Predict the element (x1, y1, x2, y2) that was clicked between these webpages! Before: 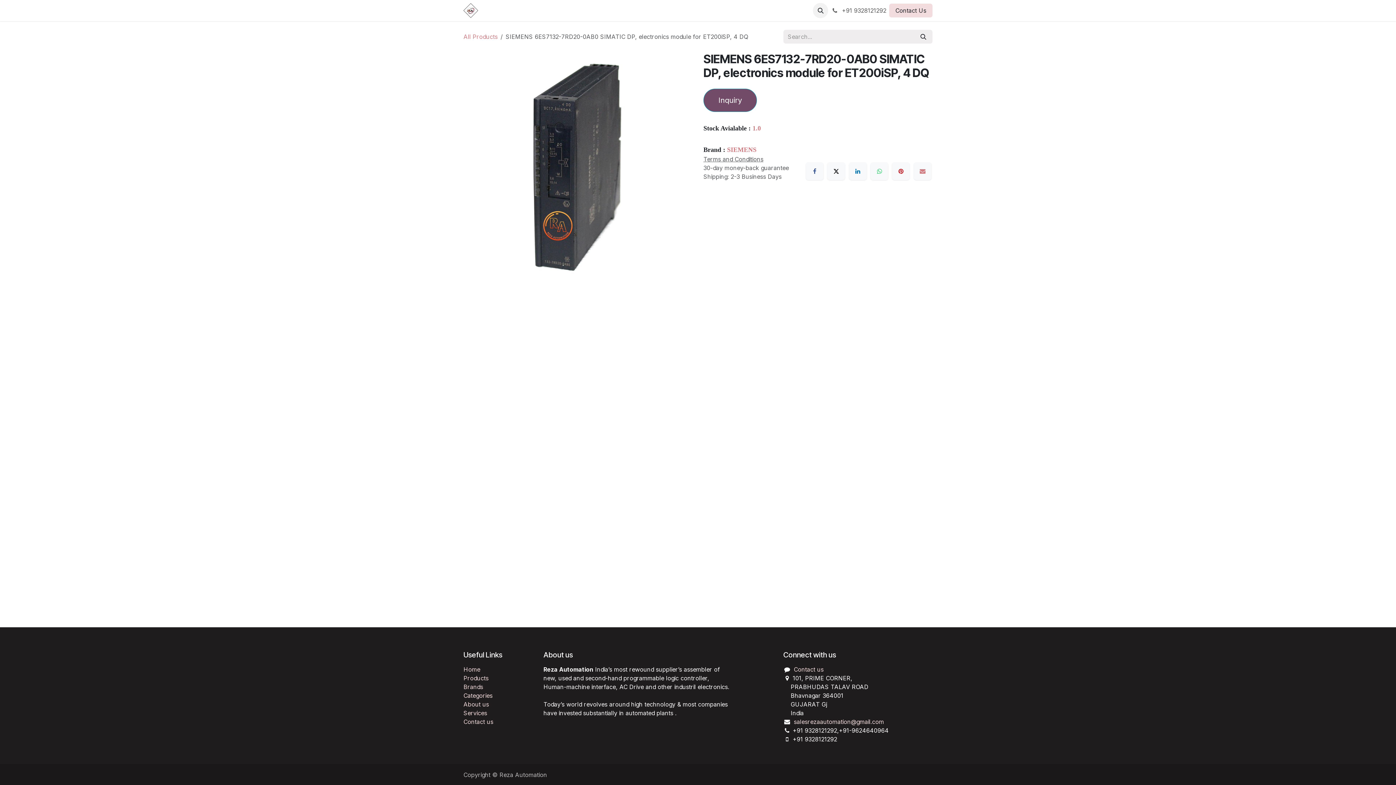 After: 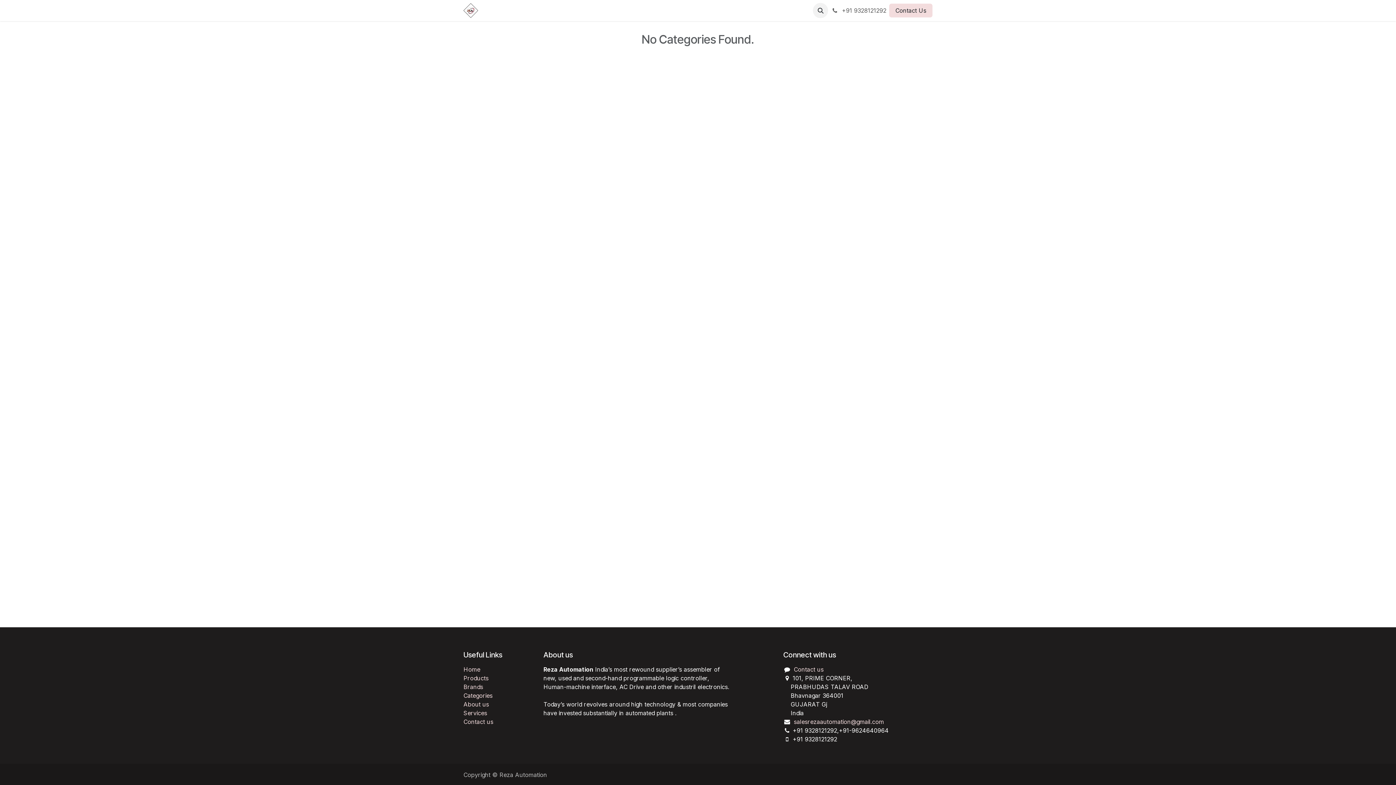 Action: label: Categories bbox: (565, 3, 600, 17)